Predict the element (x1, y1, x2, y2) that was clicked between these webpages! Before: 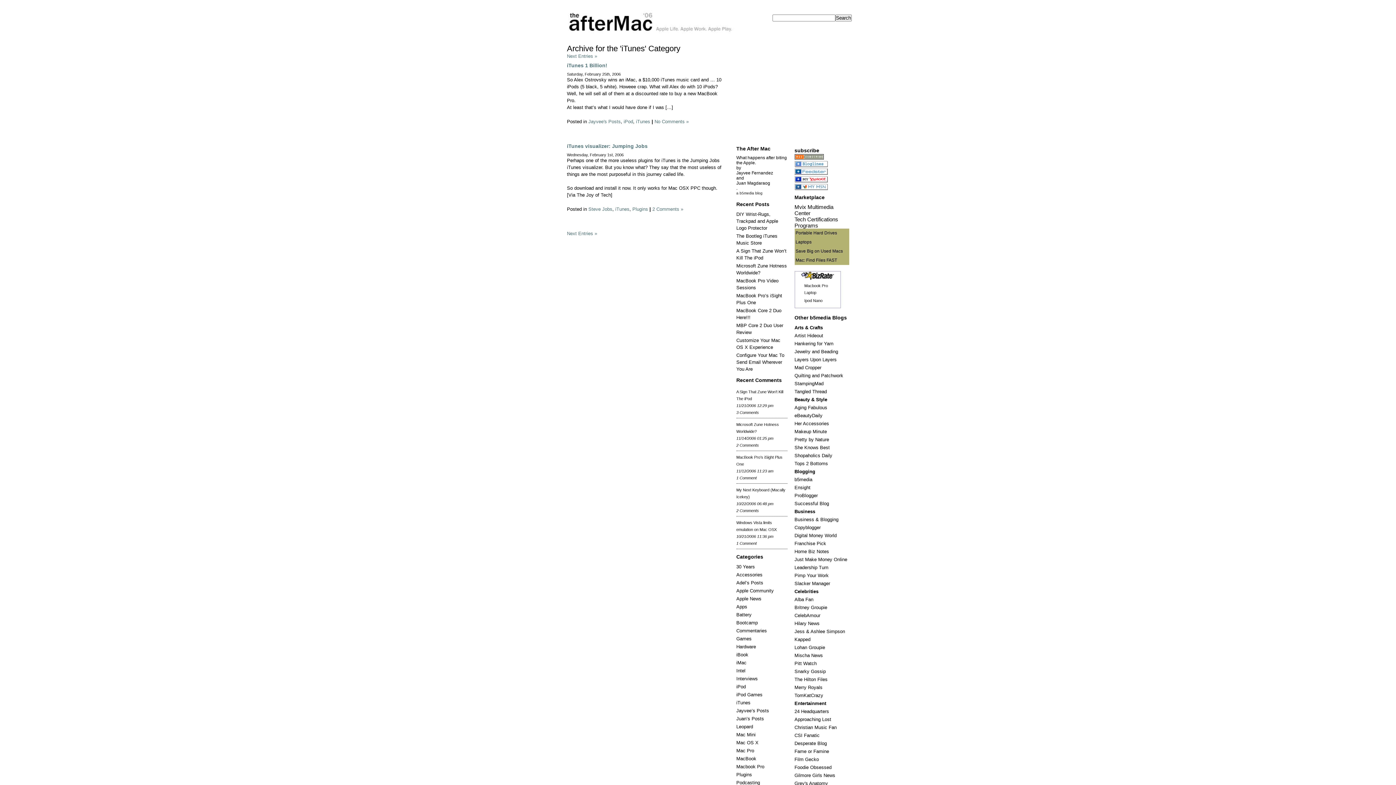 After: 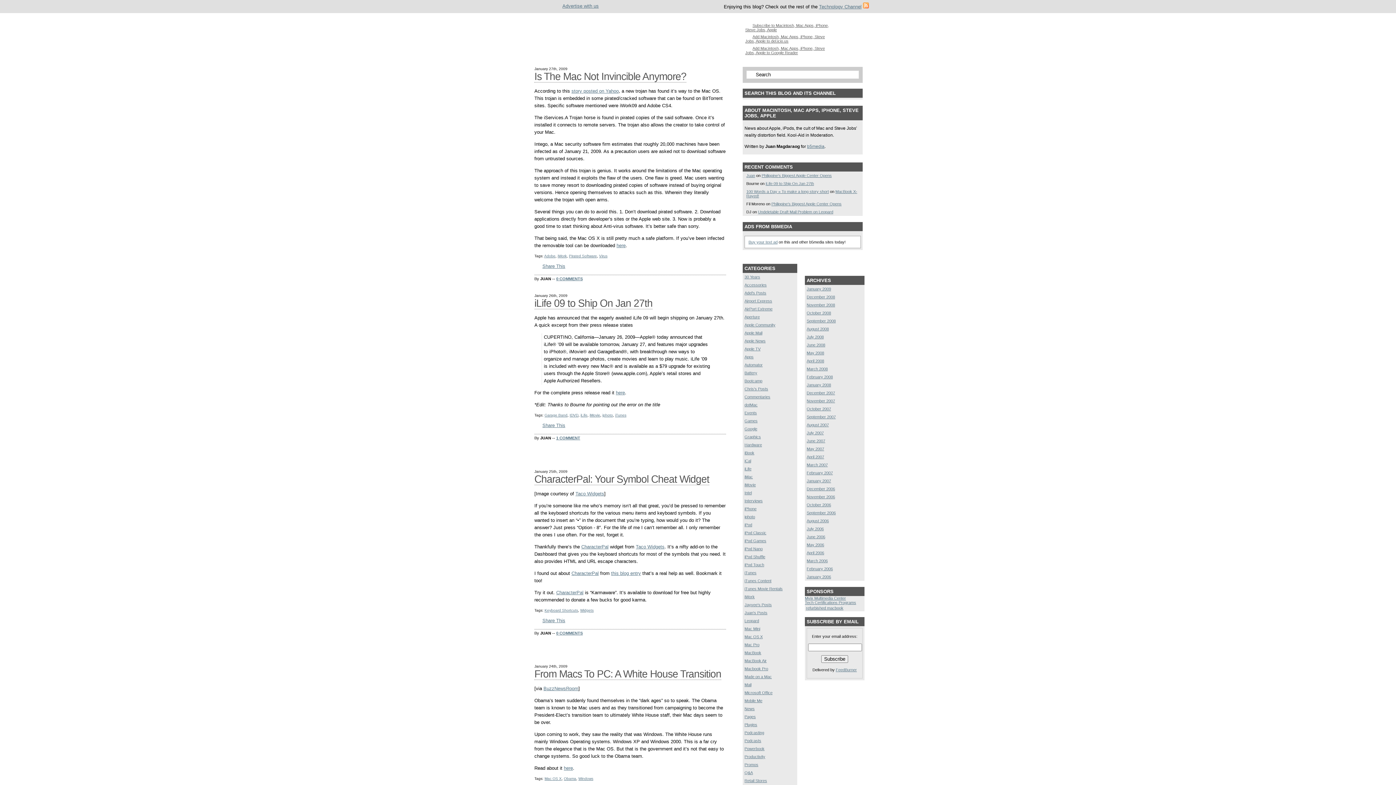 Action: bbox: (794, 153, 849, 160)